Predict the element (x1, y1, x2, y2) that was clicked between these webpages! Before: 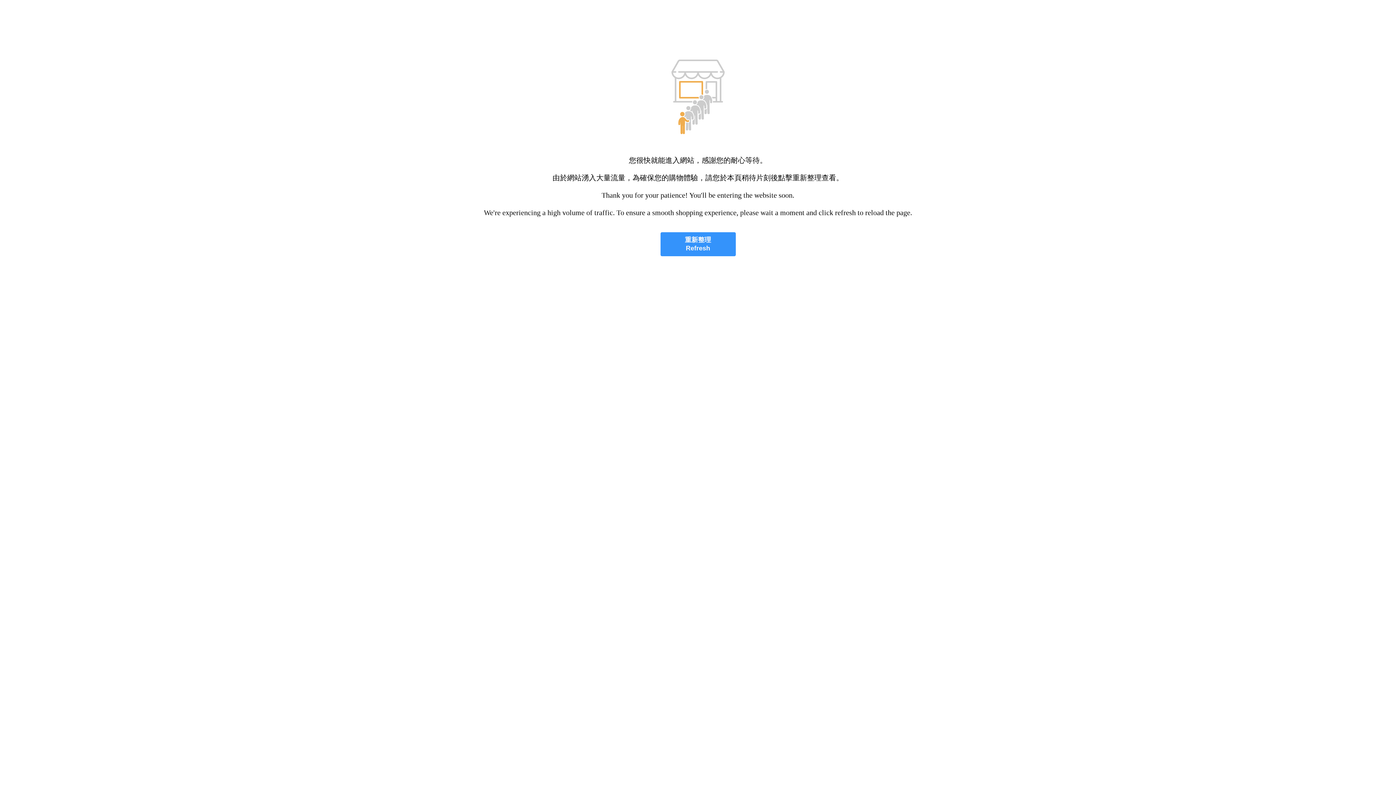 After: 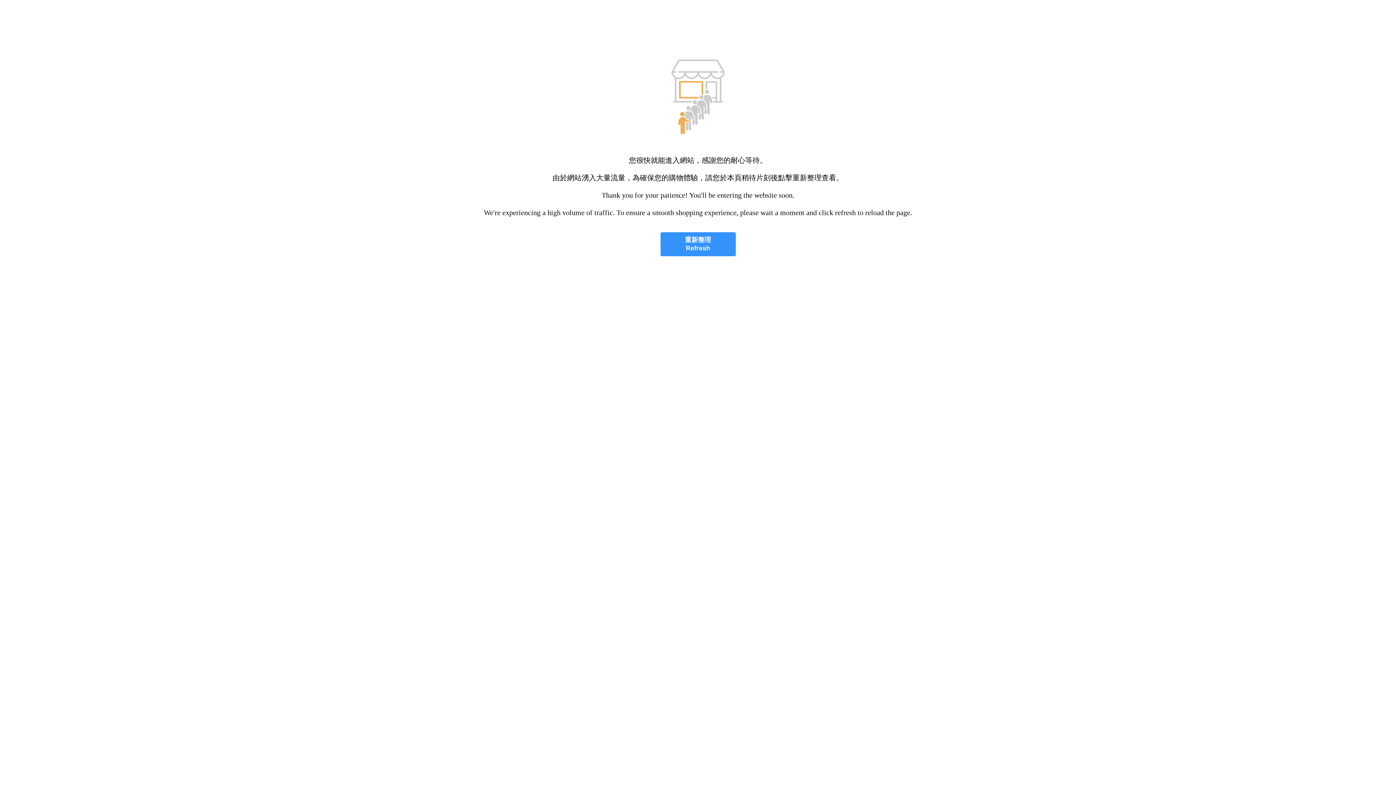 Action: label: 重新整理
Refresh bbox: (660, 232, 735, 256)